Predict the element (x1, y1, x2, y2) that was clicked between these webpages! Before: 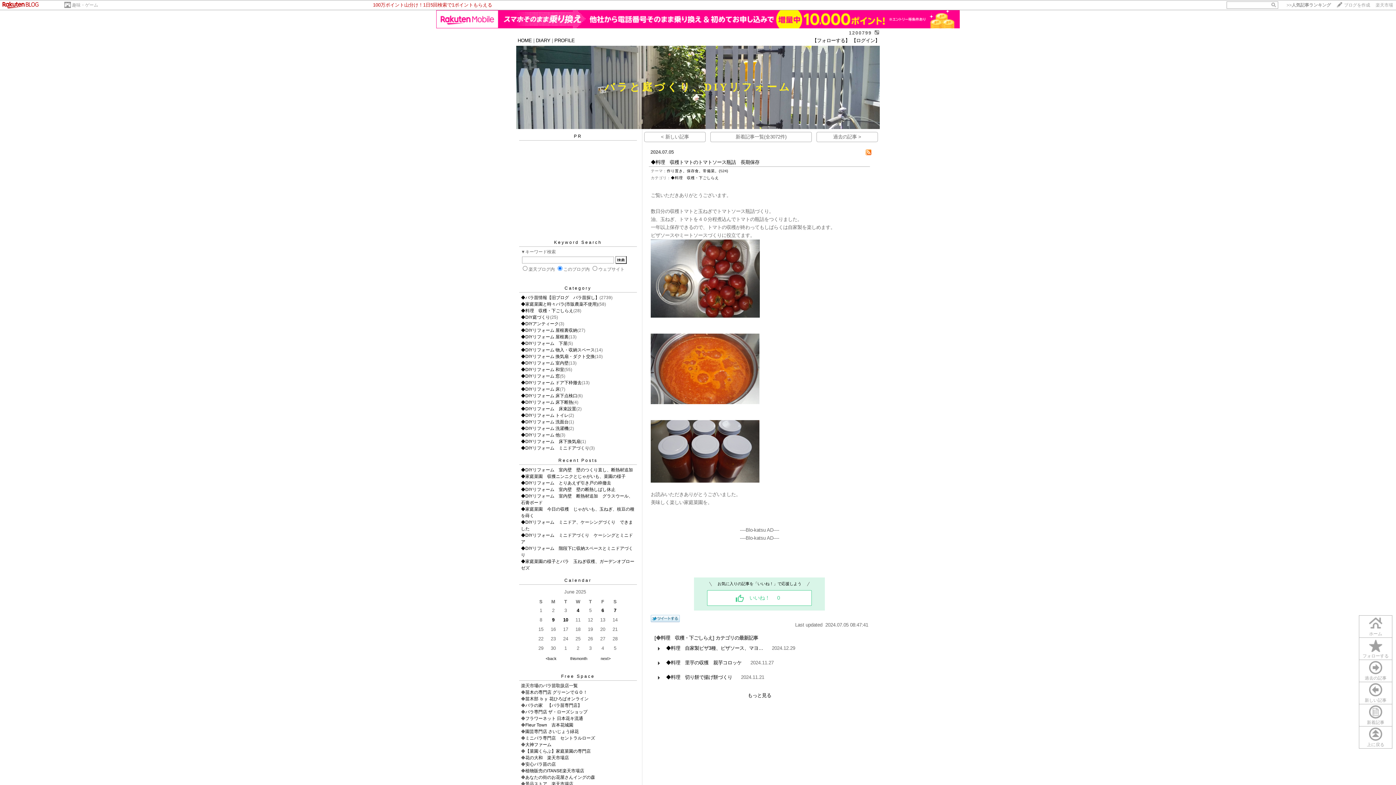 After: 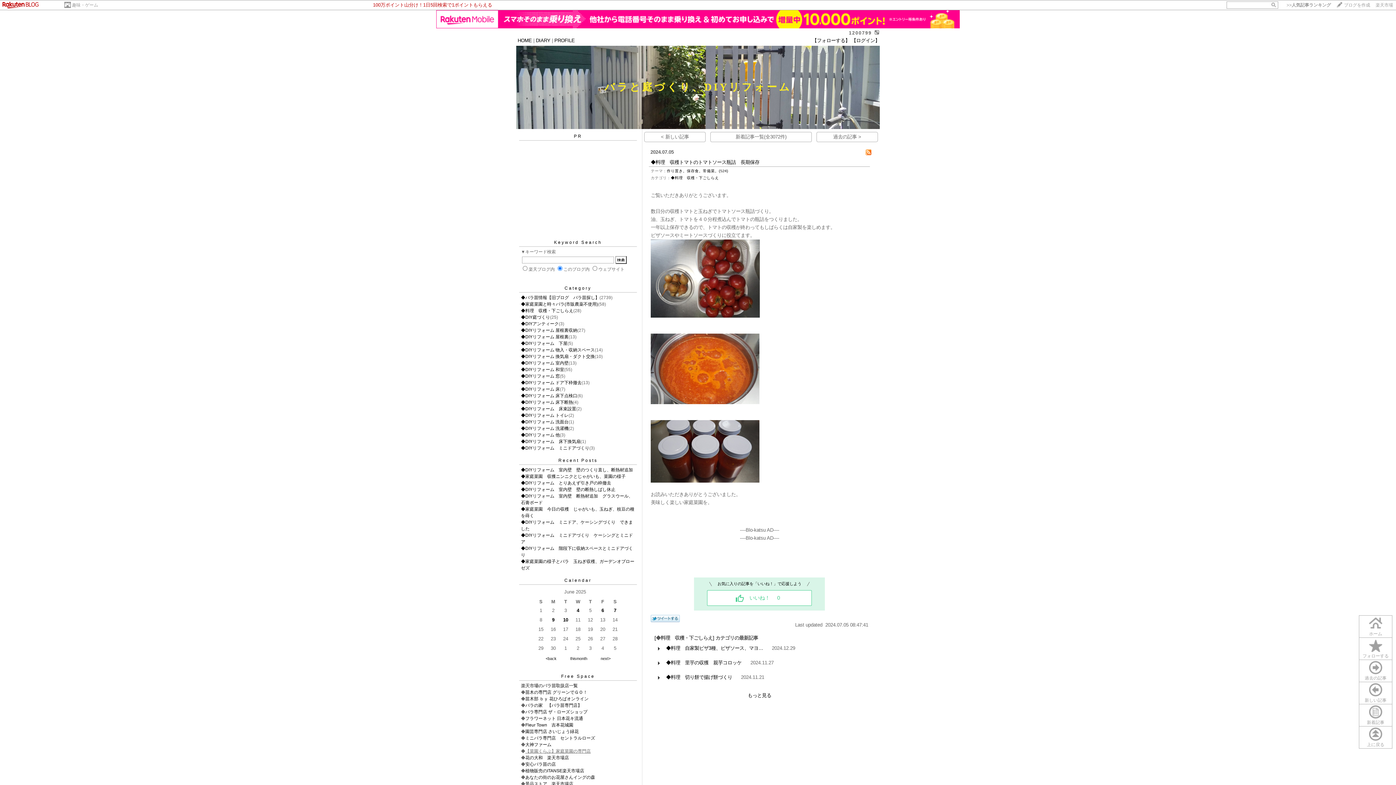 Action: label: 【菜園くらぶ】家庭菜園の専門店 bbox: (525, 730, 590, 736)